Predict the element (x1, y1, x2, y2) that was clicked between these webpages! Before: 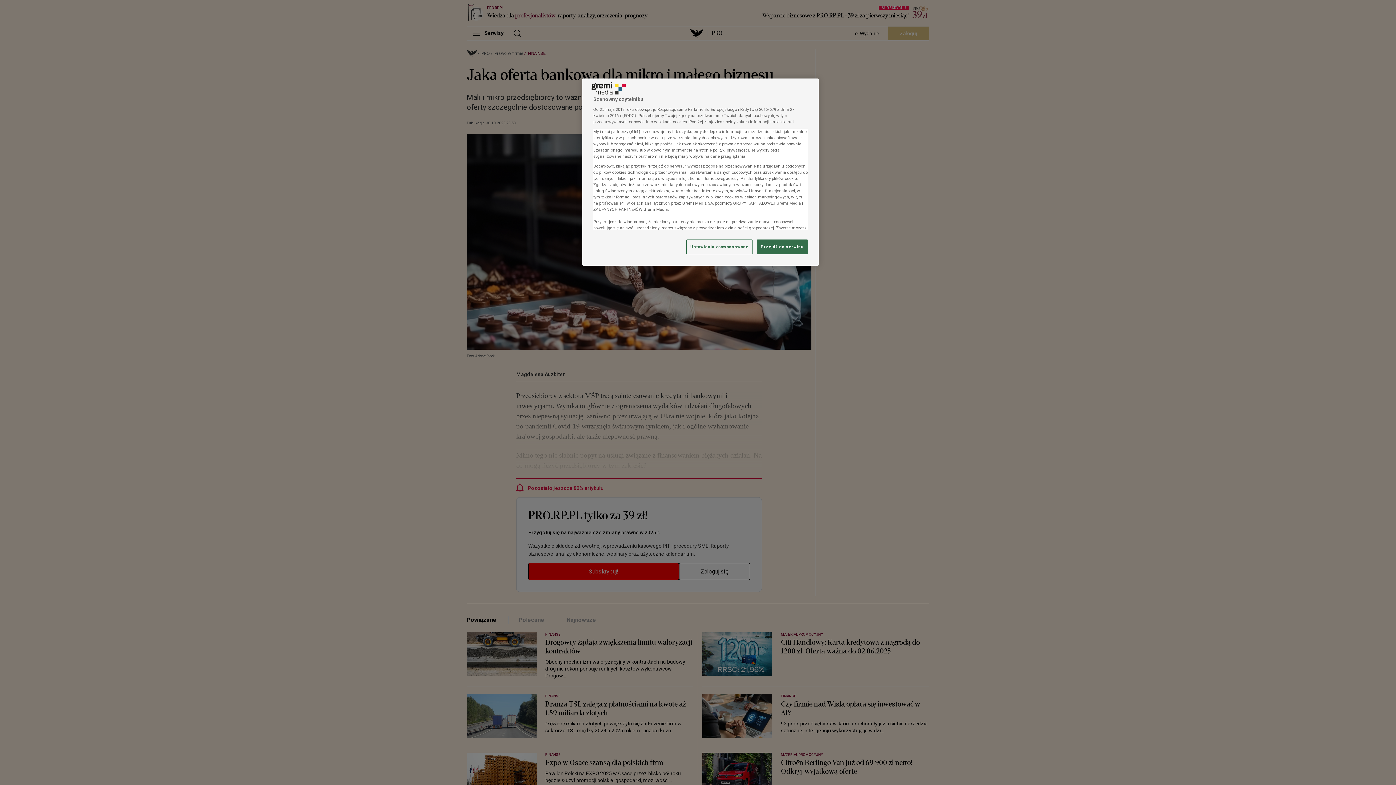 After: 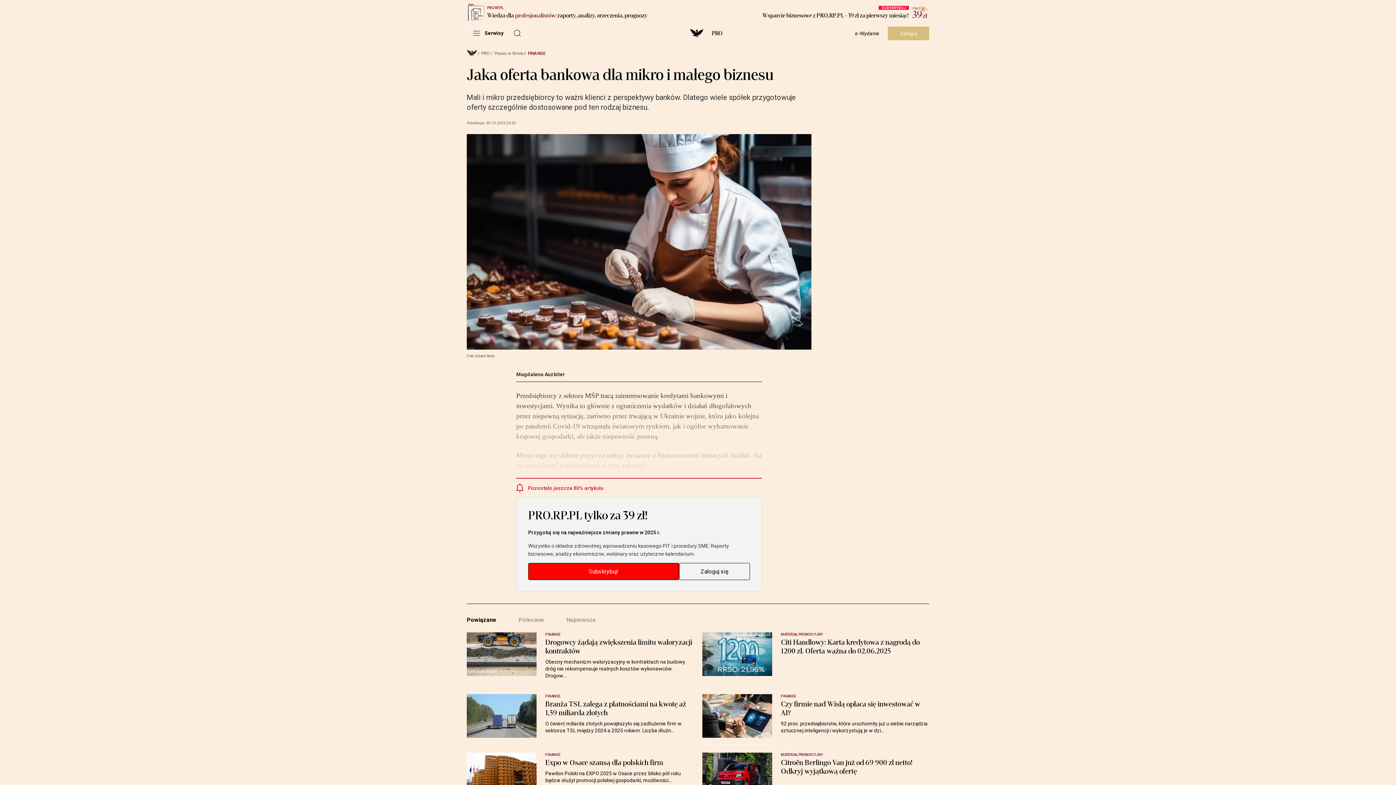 Action: label: Przejdź do serwisu bbox: (757, 239, 808, 254)